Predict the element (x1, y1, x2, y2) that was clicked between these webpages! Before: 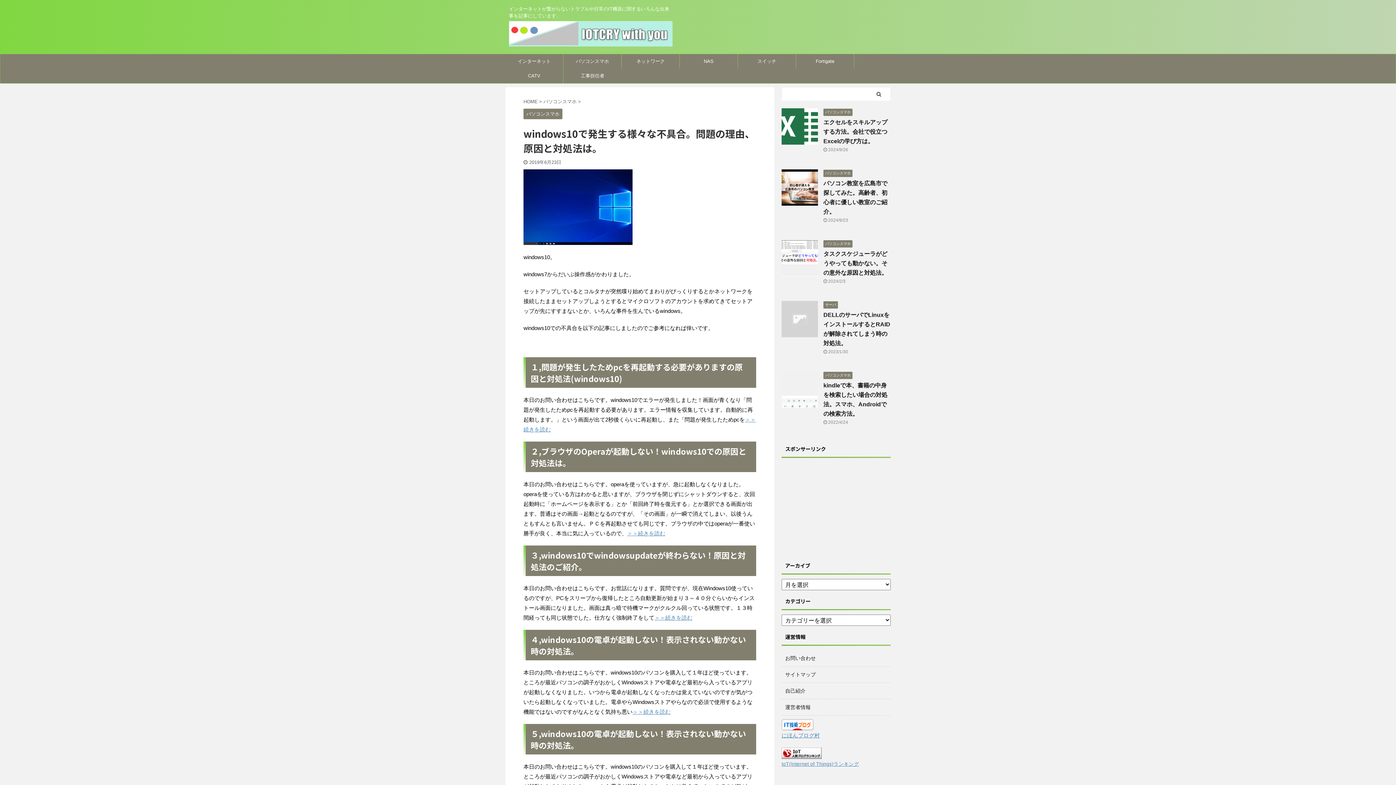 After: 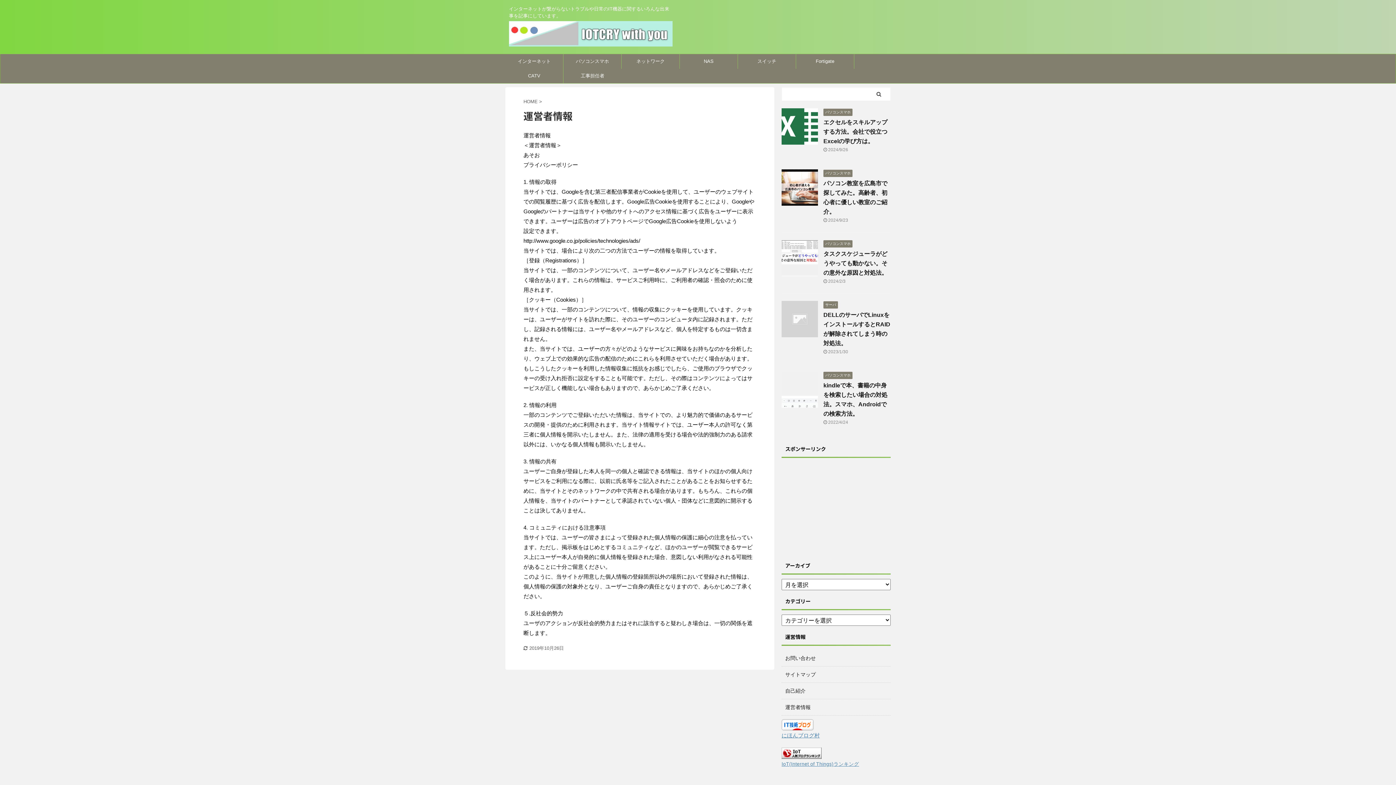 Action: bbox: (785, 704, 810, 710) label: 運営者情報